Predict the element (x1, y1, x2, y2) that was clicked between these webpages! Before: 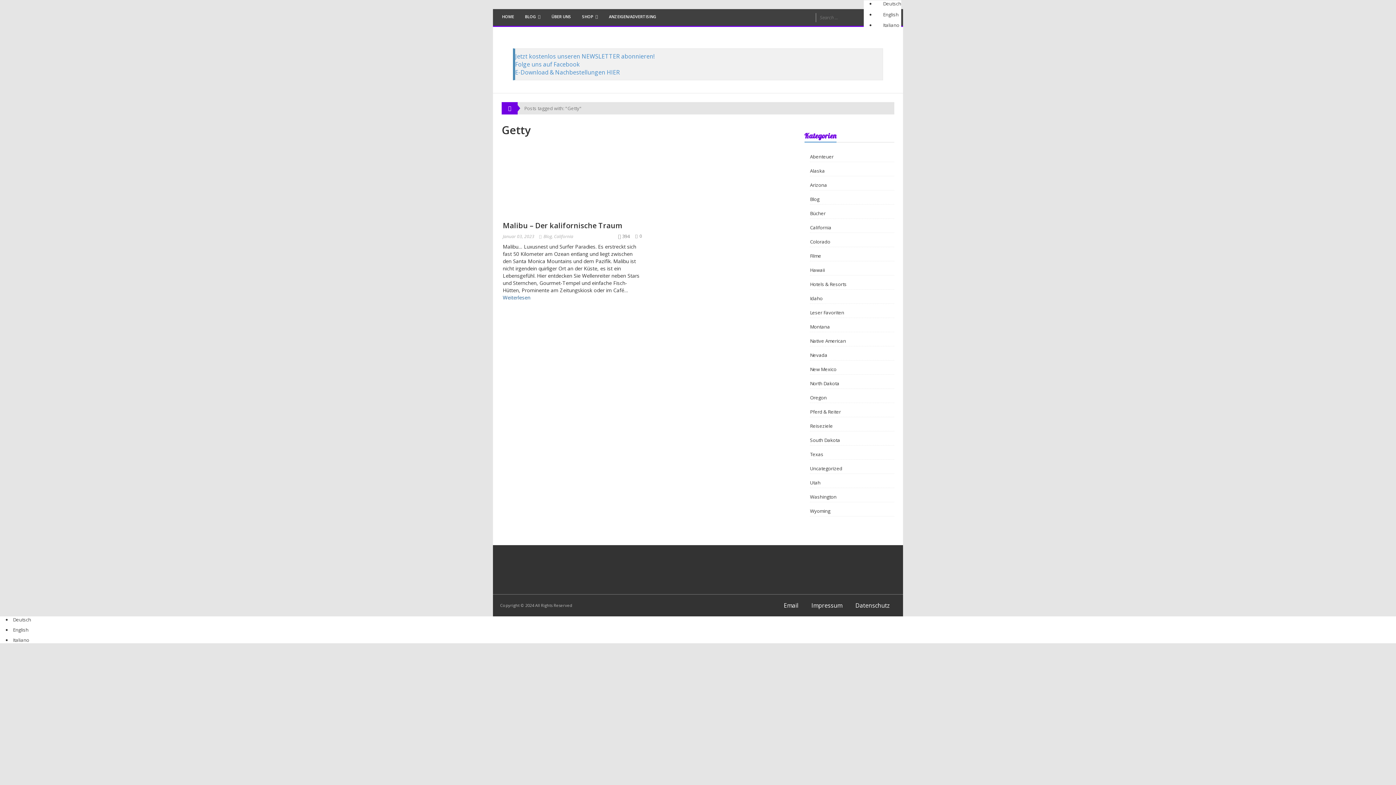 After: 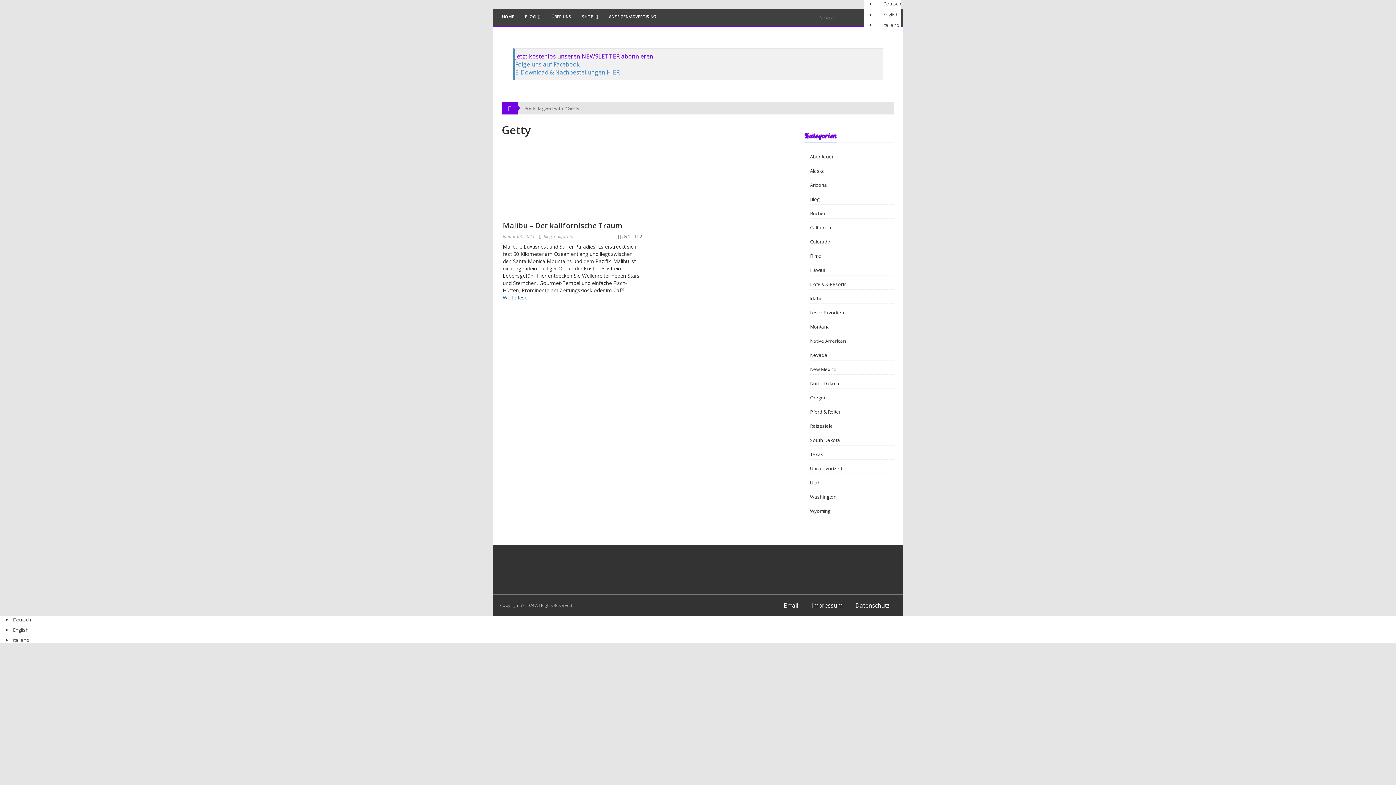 Action: label: Jetzt kostenlos unseren NEWSLETTER abonnieren! bbox: (515, 52, 654, 60)